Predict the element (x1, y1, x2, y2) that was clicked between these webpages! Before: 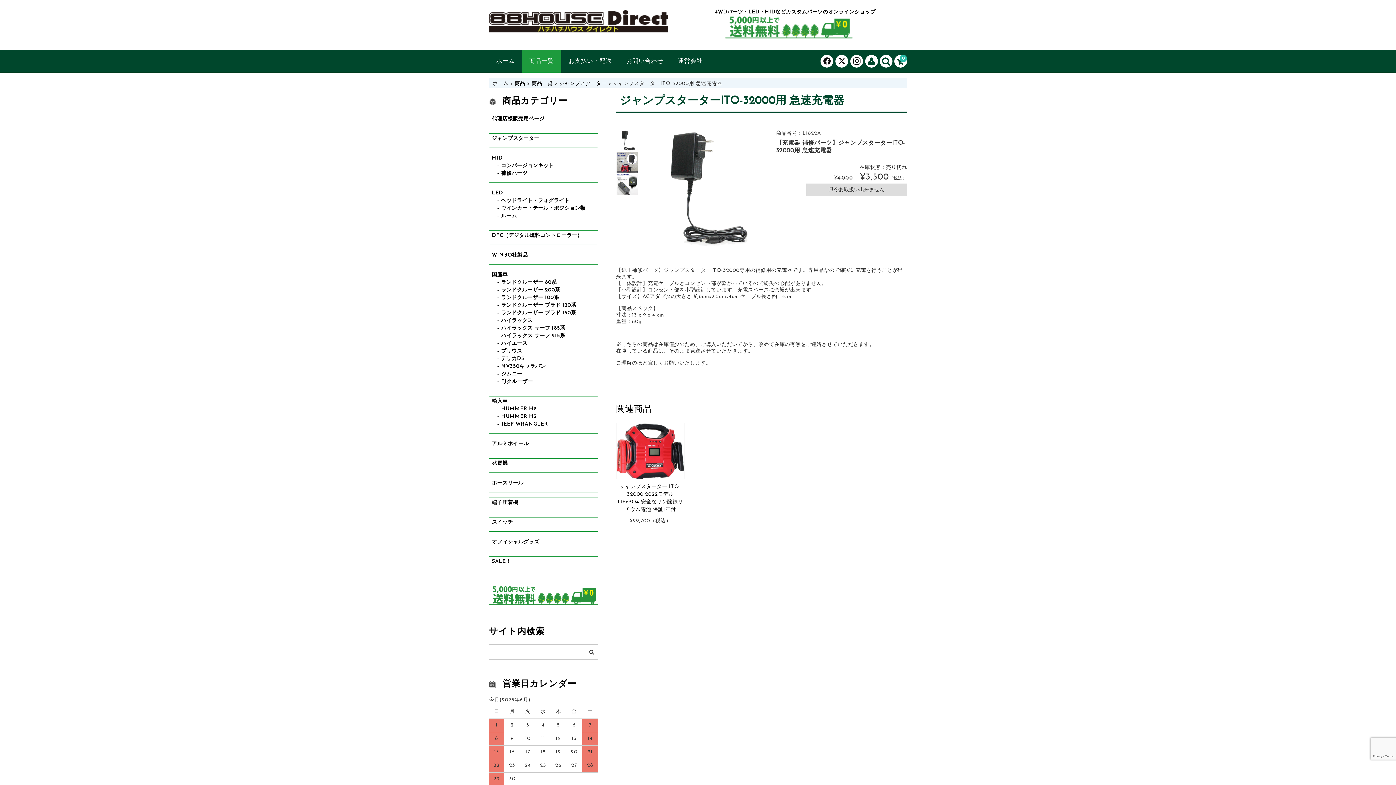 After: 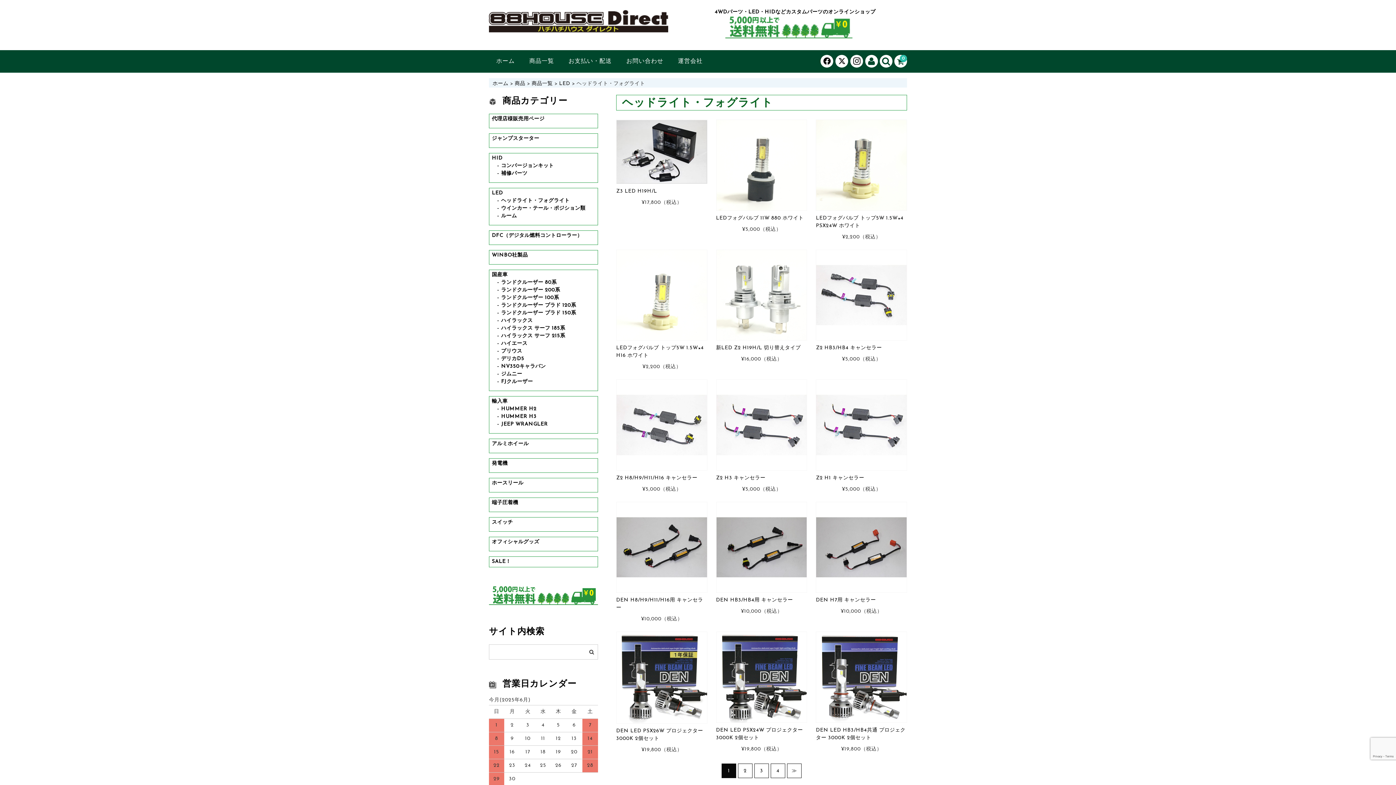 Action: bbox: (497, 195, 603, 206) label: ヘッドライト・フォグライト